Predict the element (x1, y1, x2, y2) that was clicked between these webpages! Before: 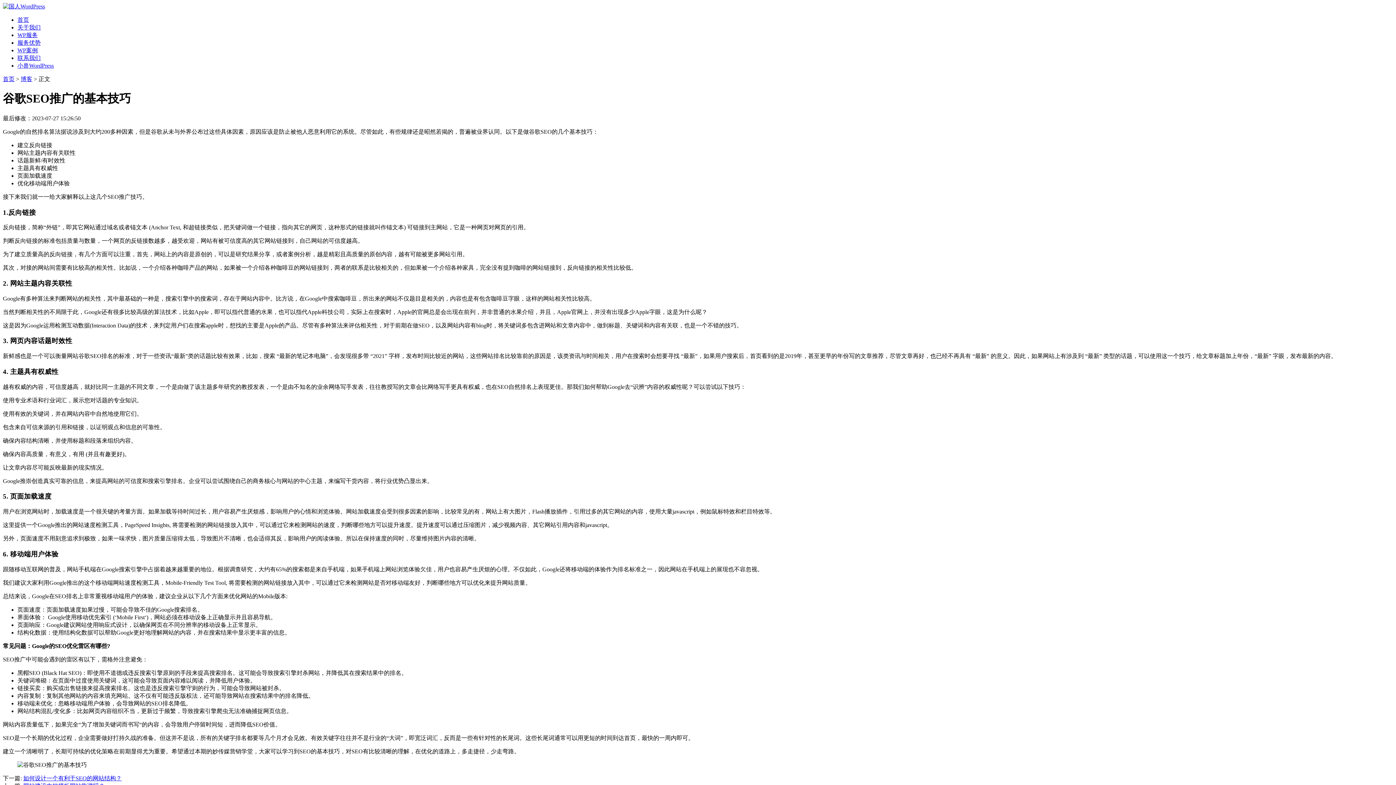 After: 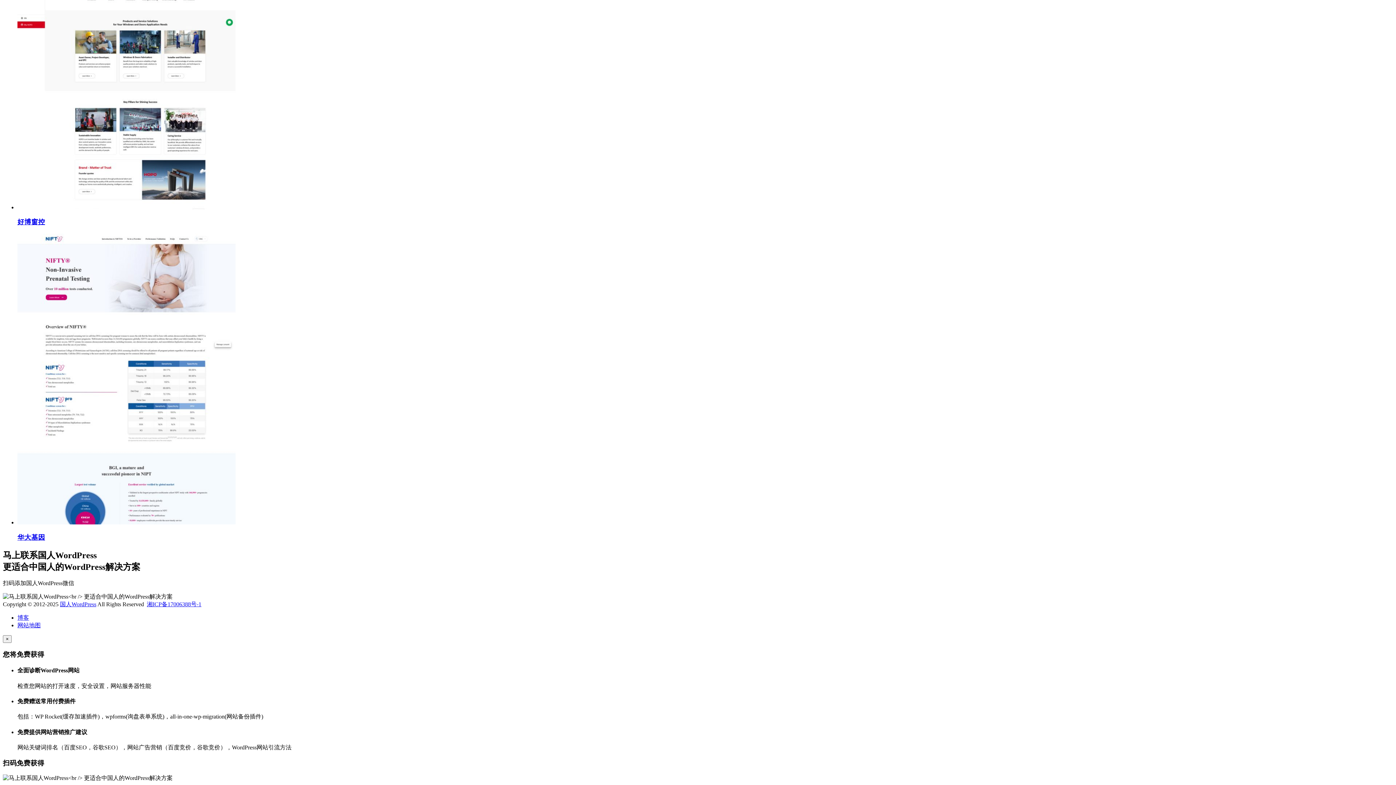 Action: bbox: (17, 54, 40, 61) label: 联系我们